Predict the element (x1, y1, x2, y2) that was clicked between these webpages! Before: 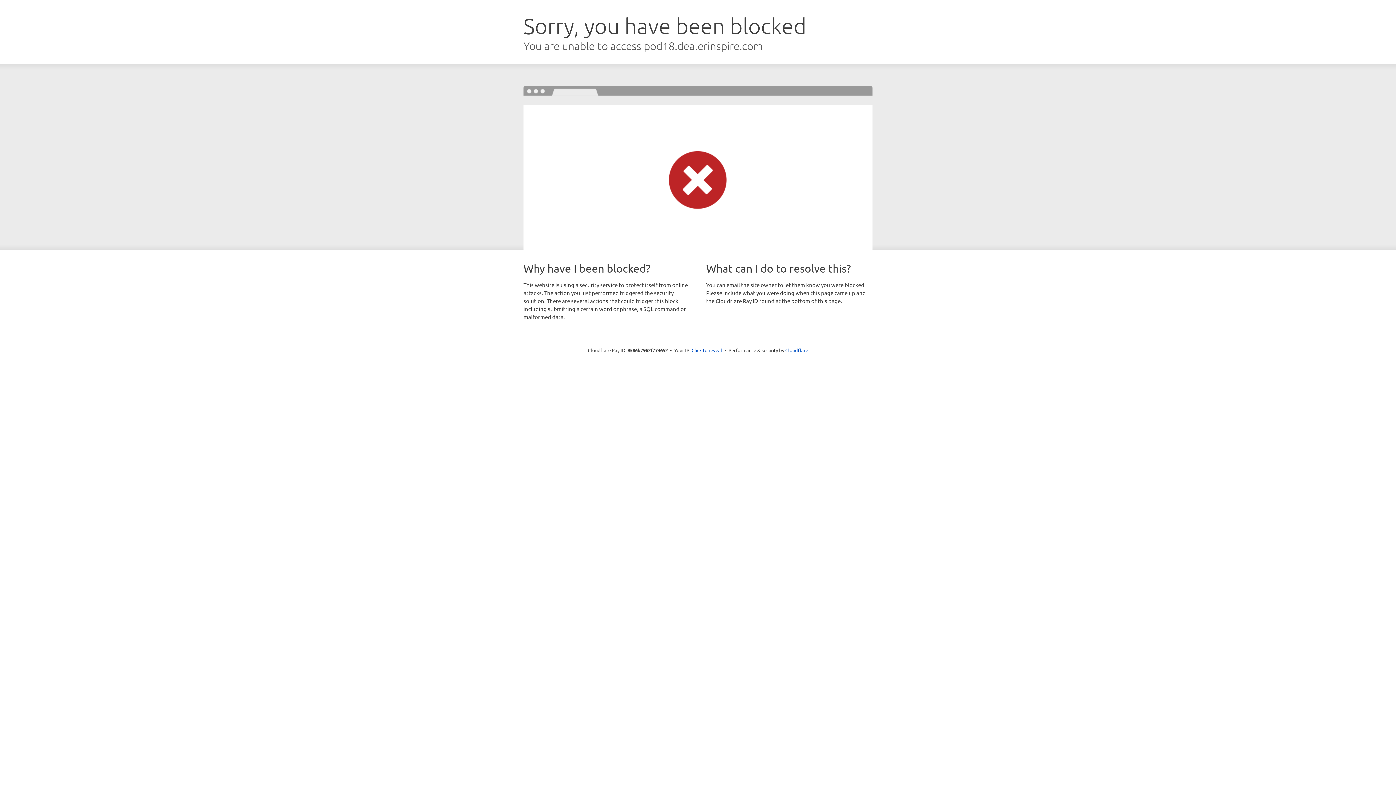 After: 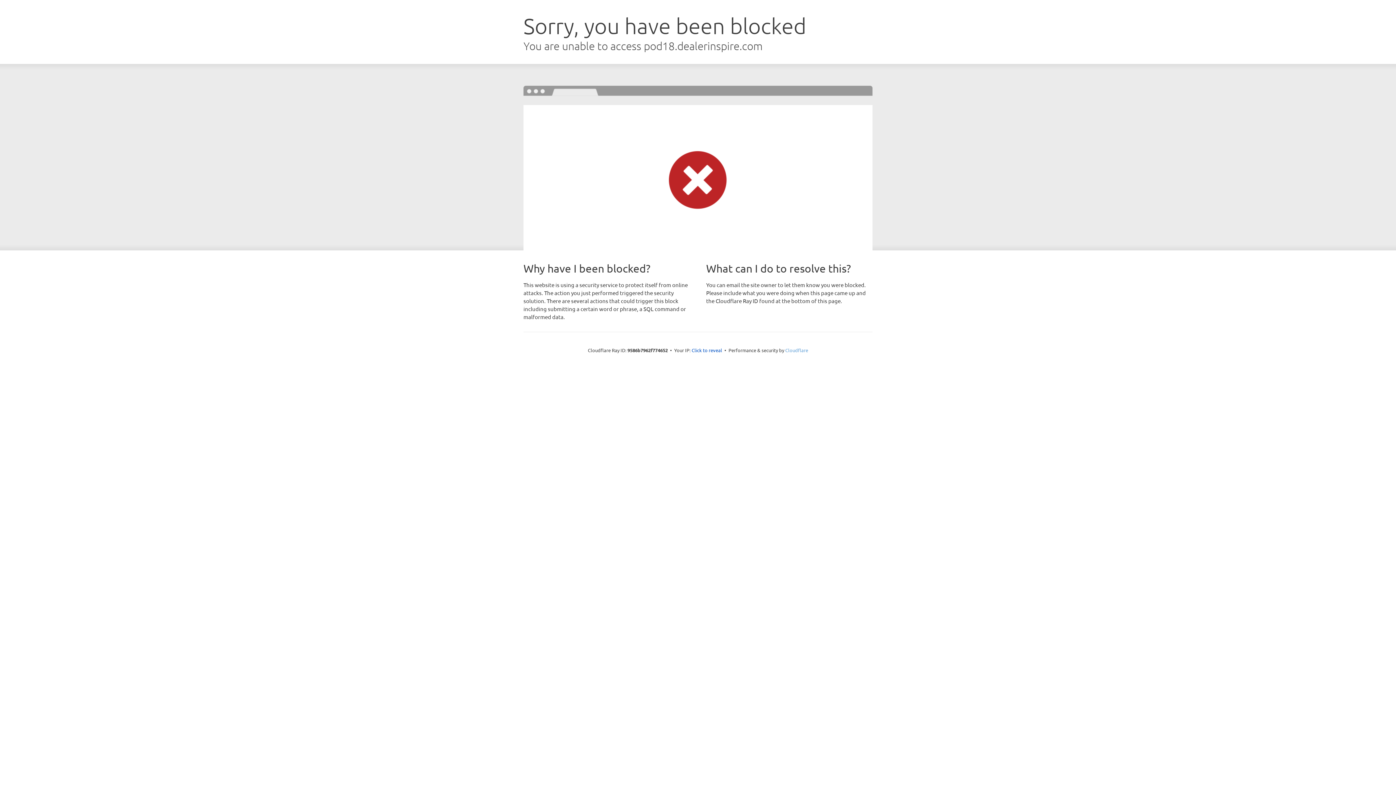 Action: label: Cloudflare bbox: (785, 347, 808, 353)